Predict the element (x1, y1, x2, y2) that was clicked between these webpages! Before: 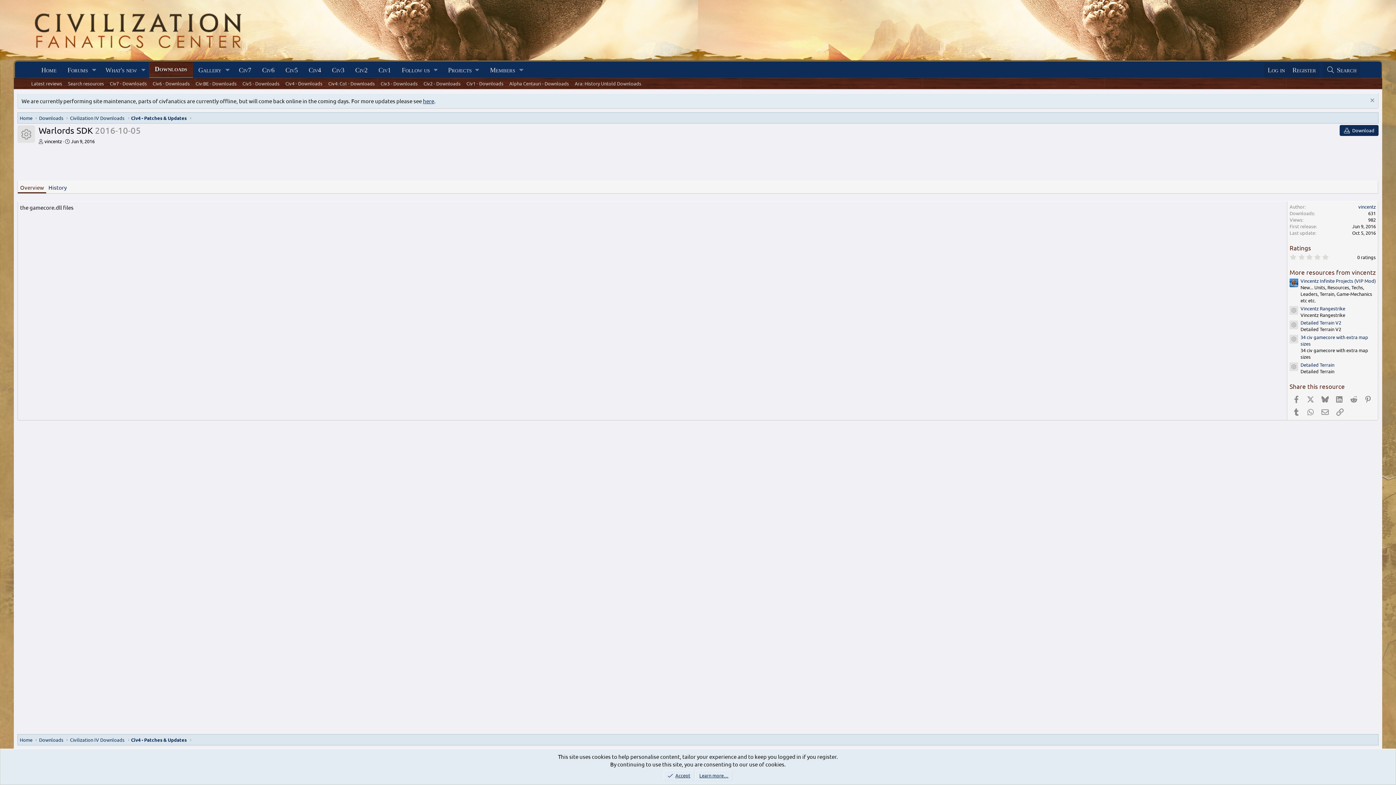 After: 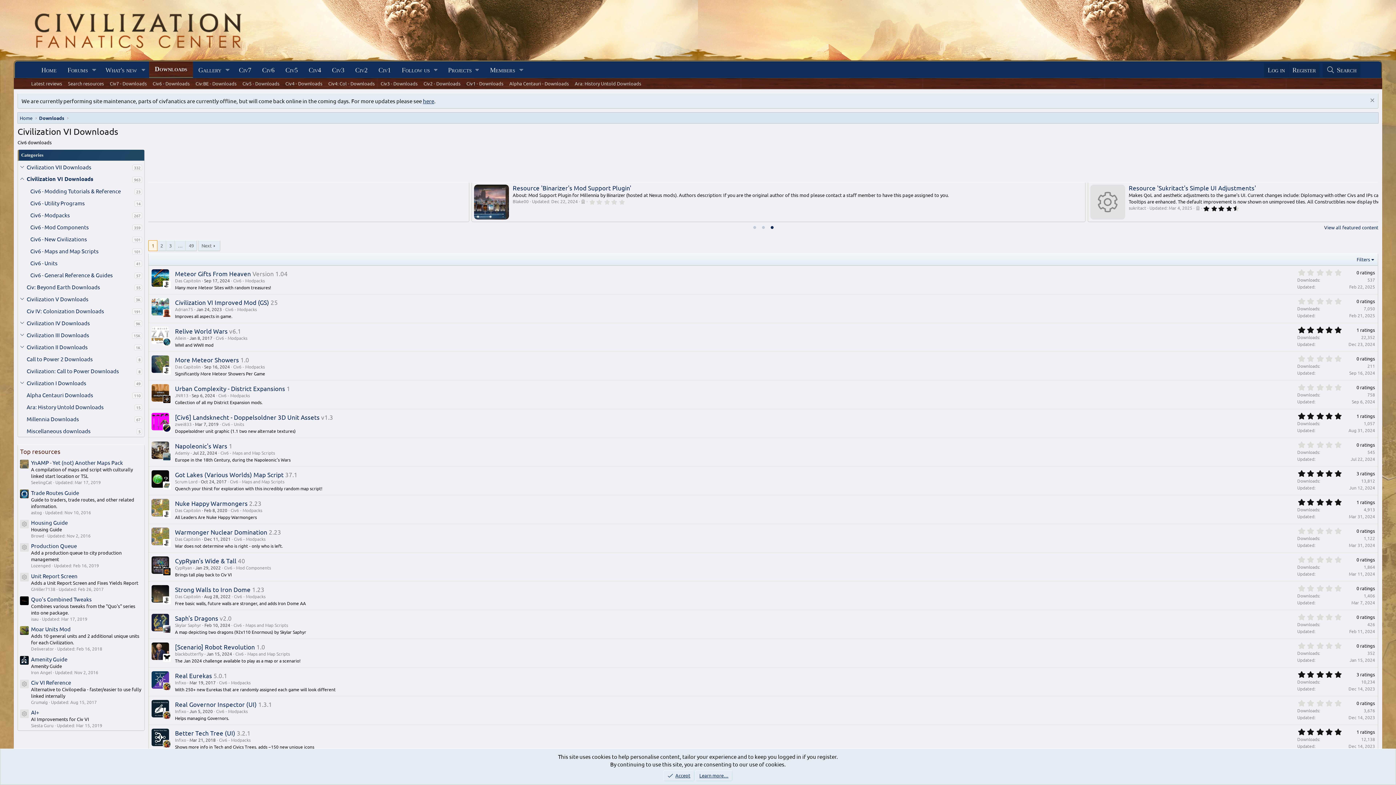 Action: label: Civ6 - Downloads bbox: (149, 78, 192, 89)